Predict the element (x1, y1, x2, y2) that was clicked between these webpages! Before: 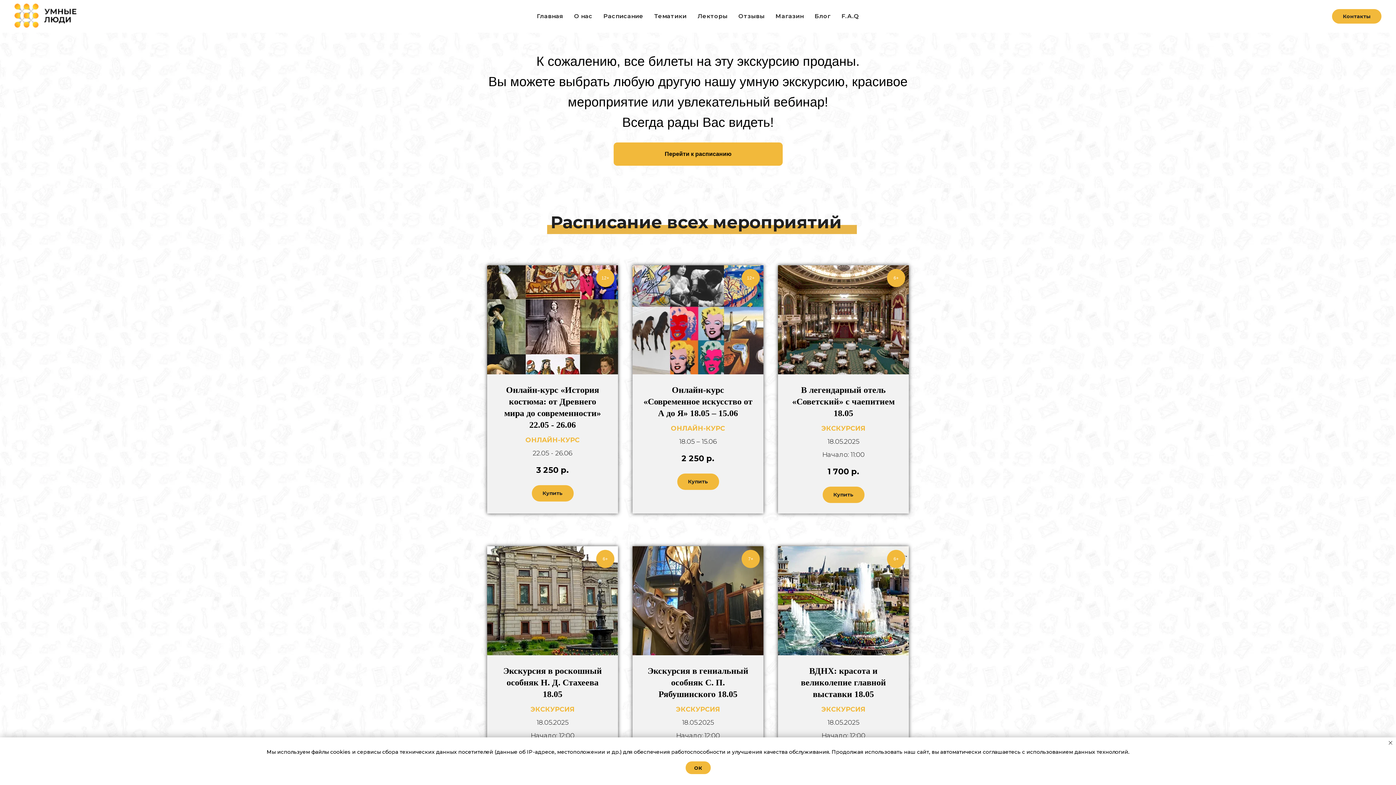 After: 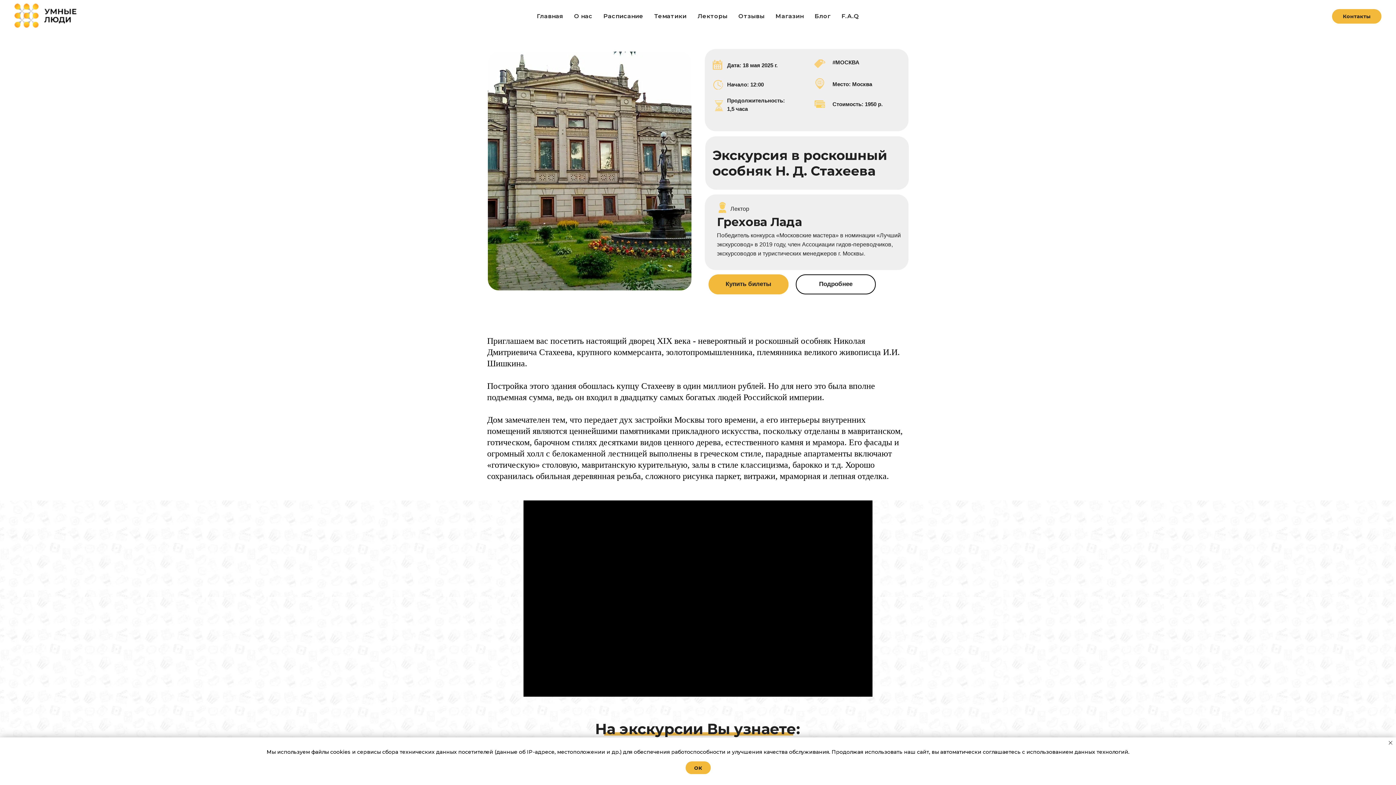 Action: label: 6+ bbox: (487, 546, 618, 655)